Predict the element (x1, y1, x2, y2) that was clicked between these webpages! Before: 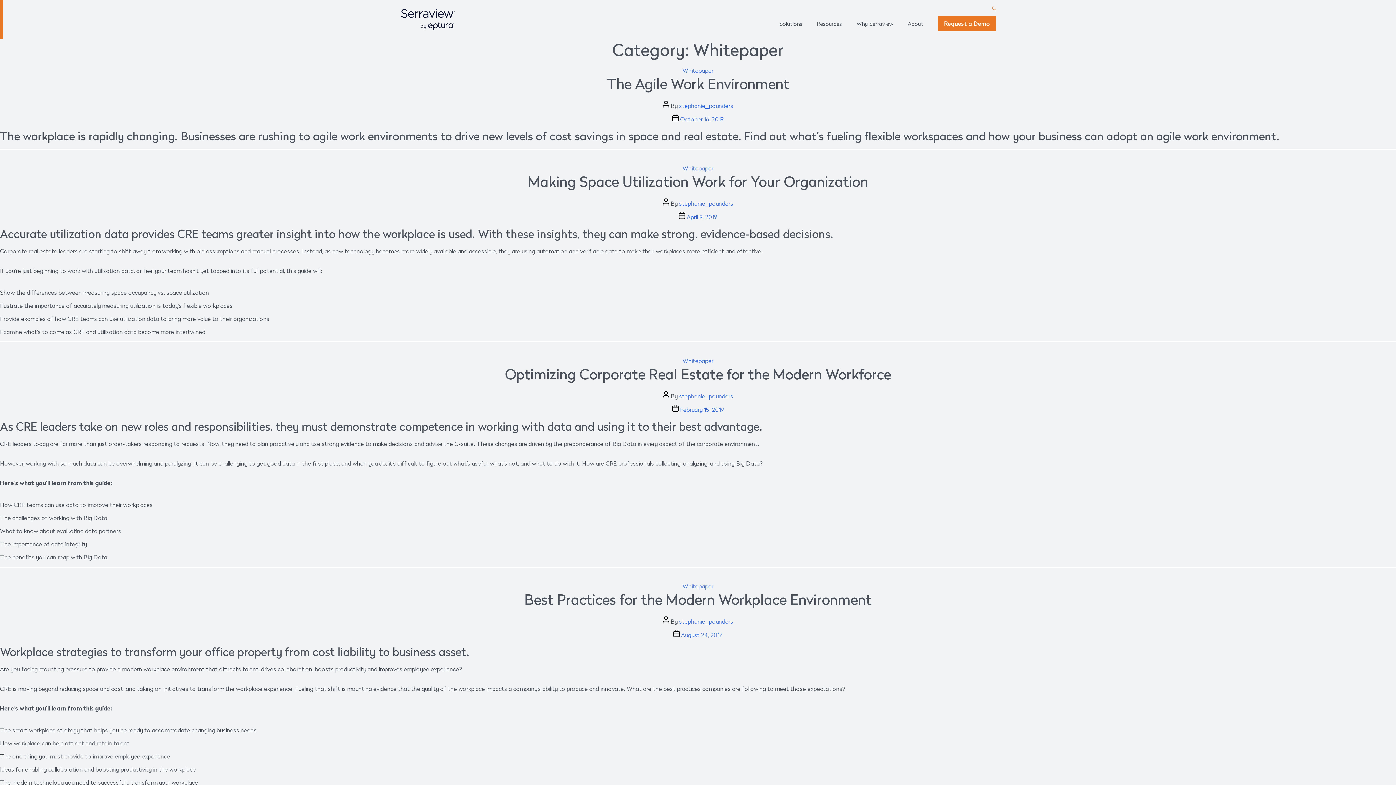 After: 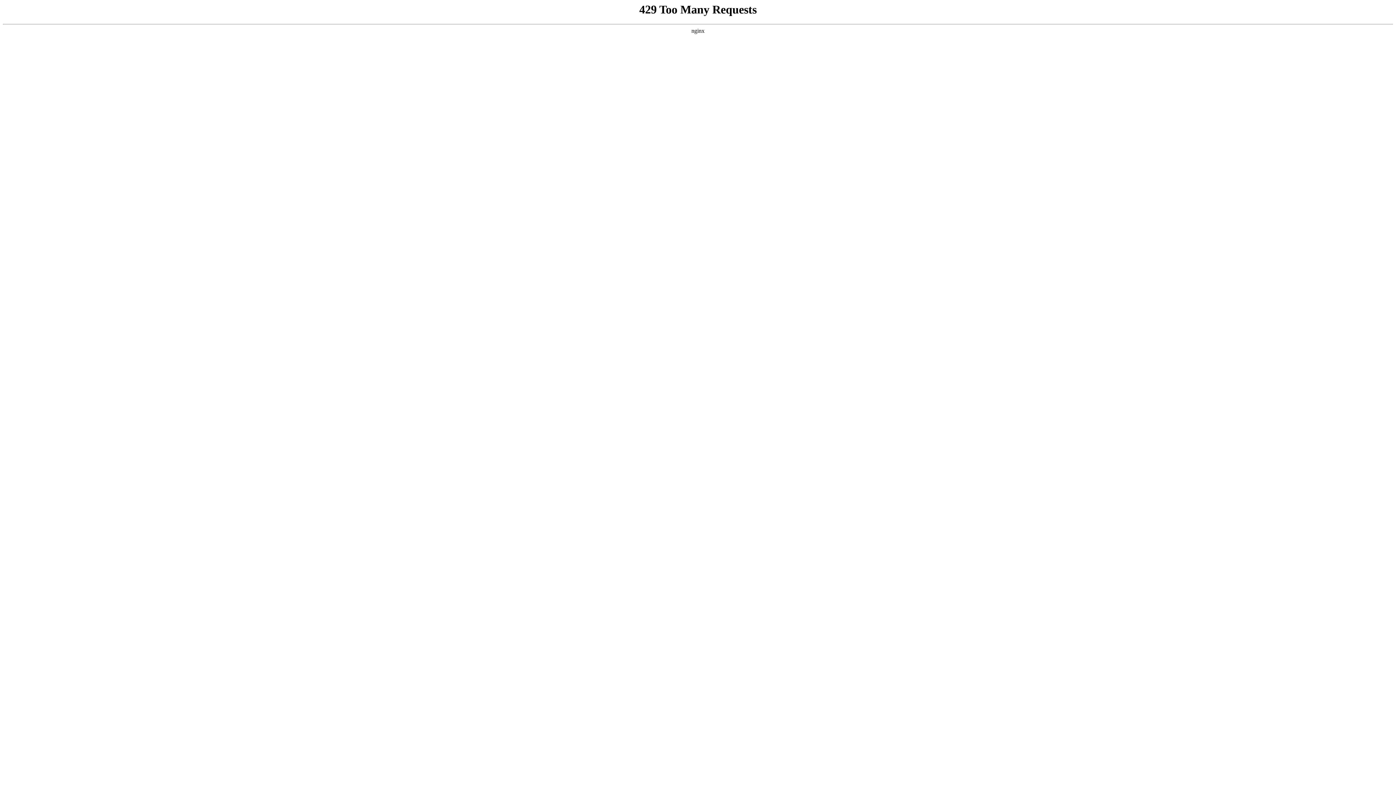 Action: bbox: (528, 171, 868, 192) label: Making Space Utilization Work for Your Organization